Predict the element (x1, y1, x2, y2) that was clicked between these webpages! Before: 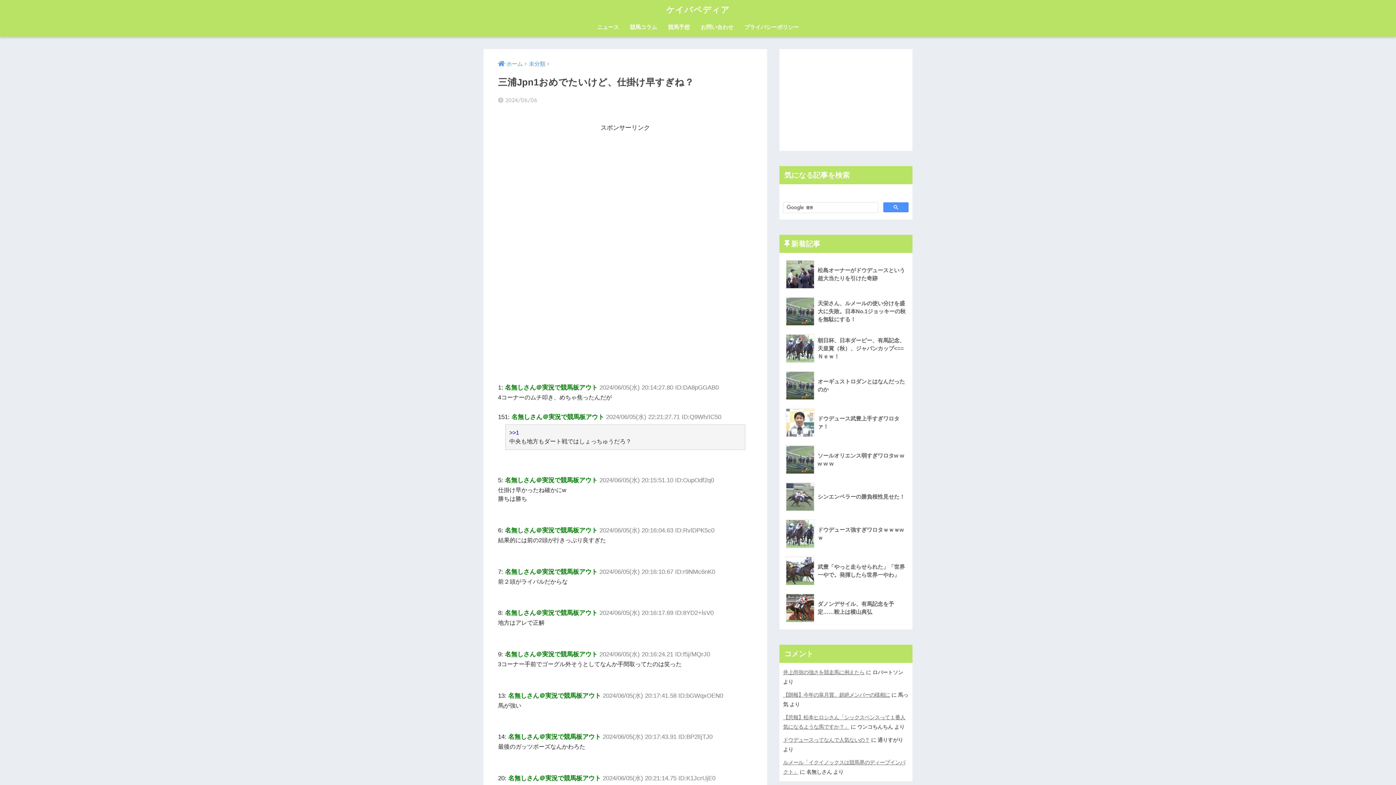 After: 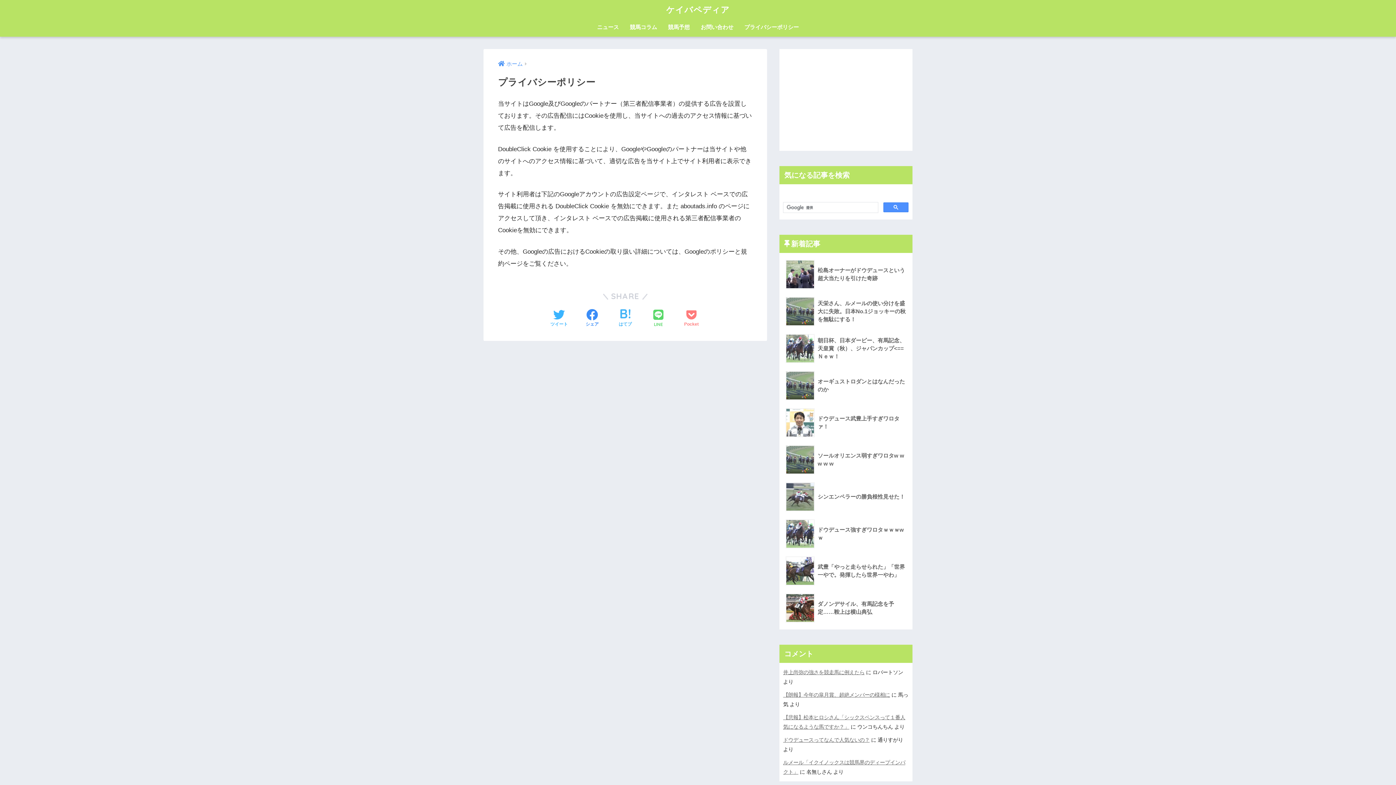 Action: bbox: (739, 19, 804, 36) label: プライバシーポリシー